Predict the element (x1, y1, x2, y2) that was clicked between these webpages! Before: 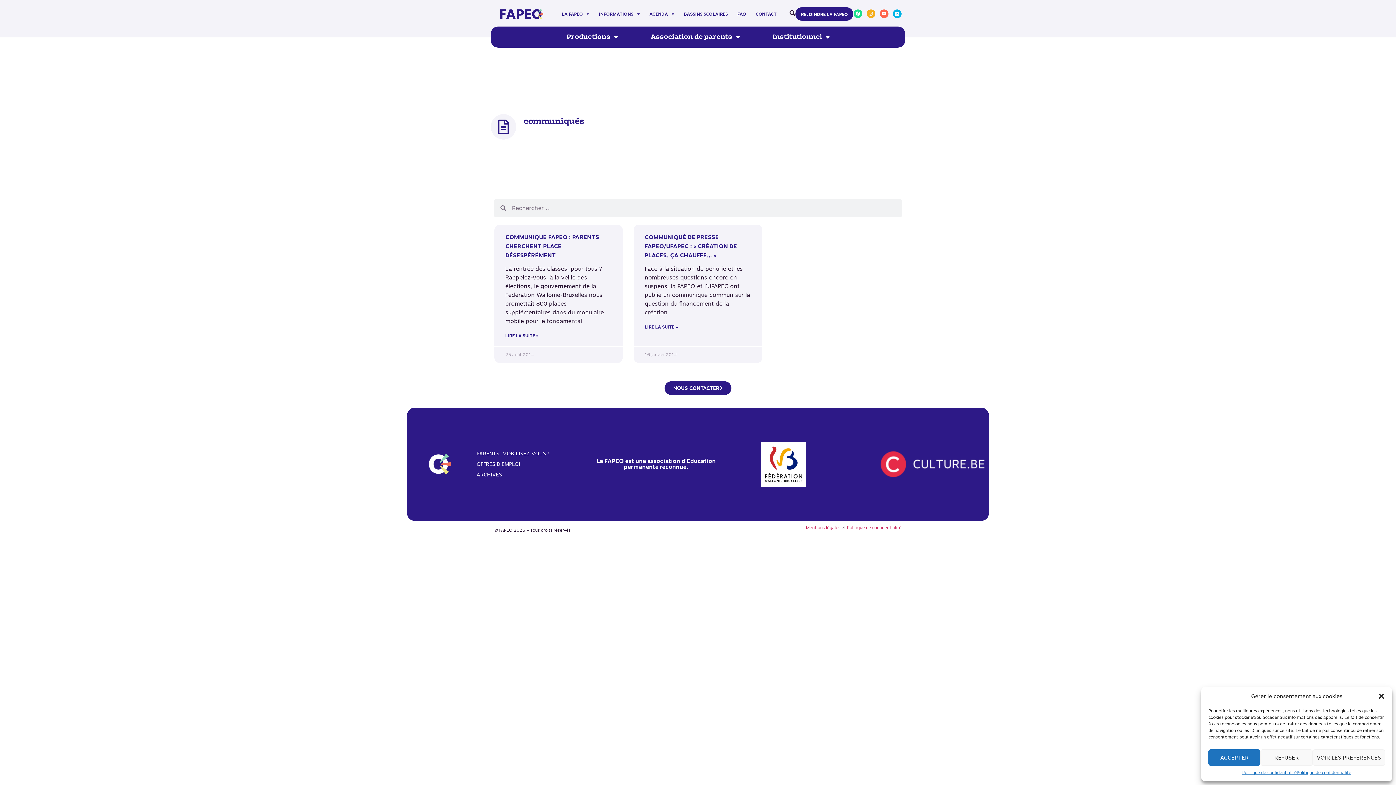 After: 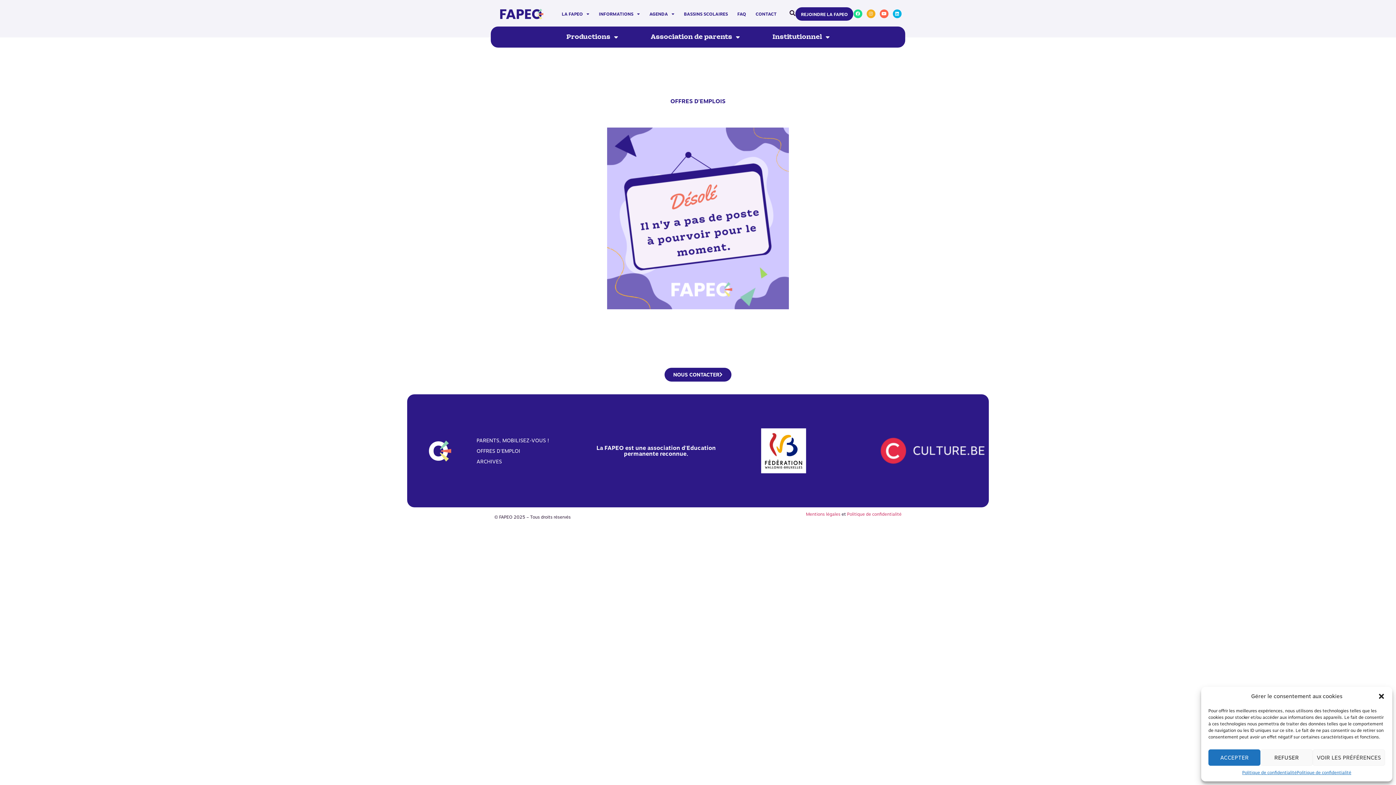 Action: bbox: (476, 461, 520, 466) label: OFFRES D'EMPLOI